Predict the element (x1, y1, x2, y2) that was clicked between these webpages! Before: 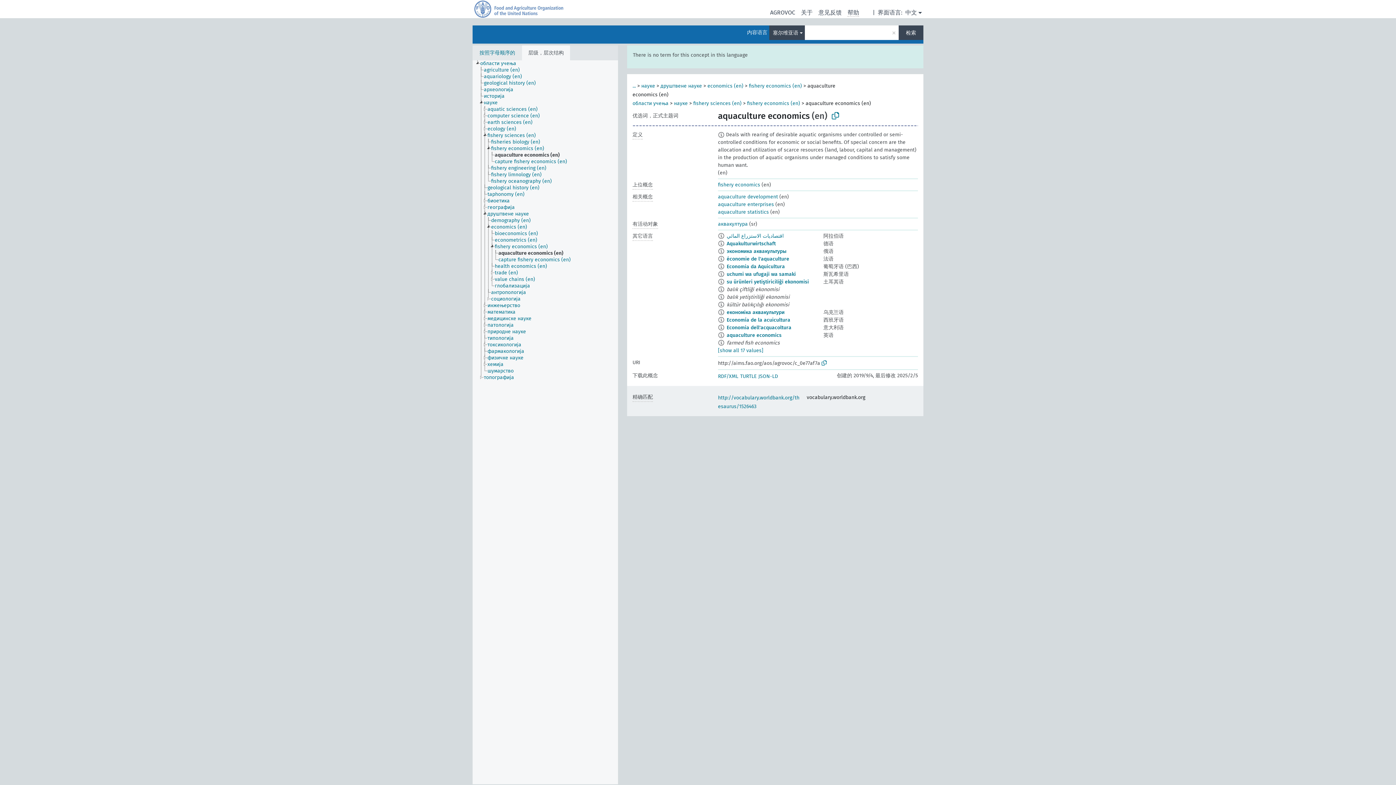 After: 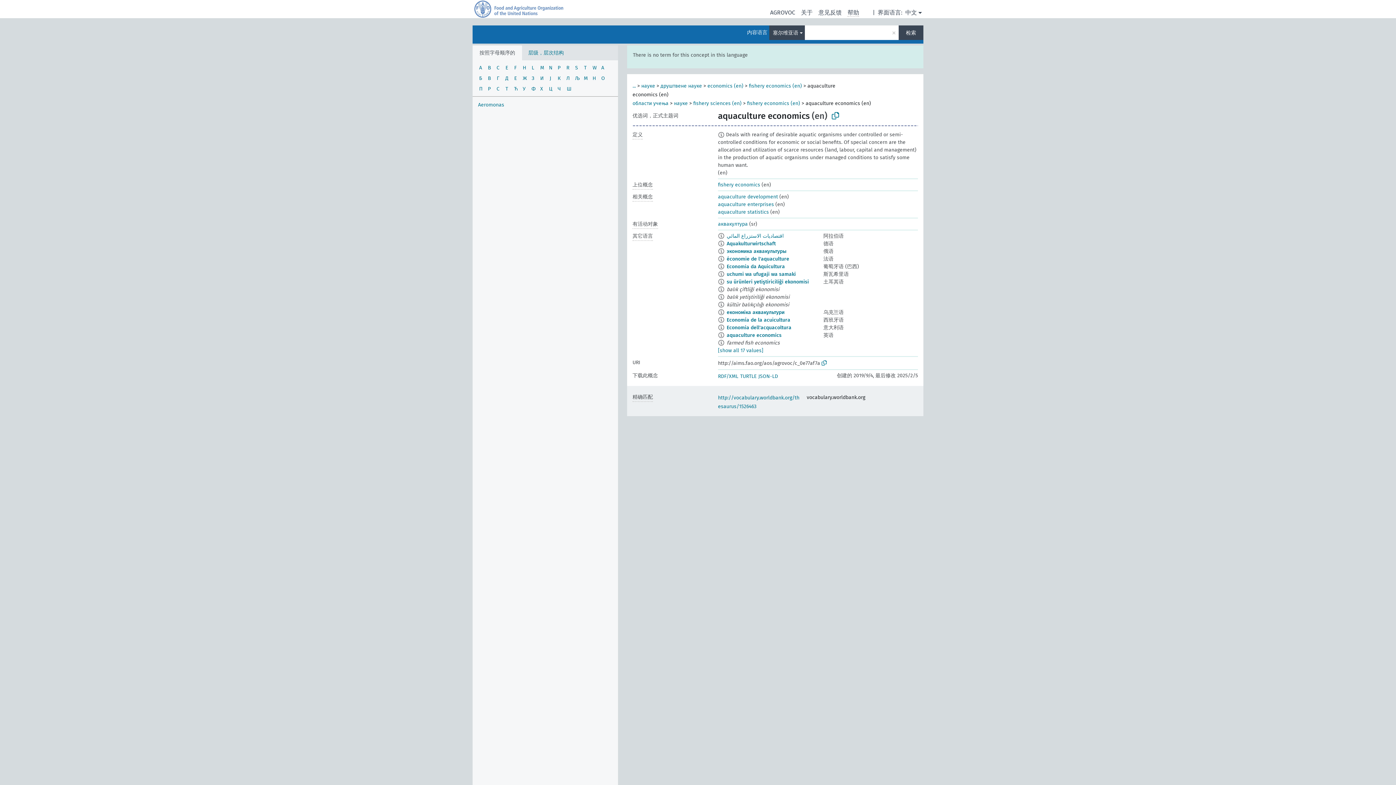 Action: bbox: (472, 45, 522, 60) label: 按照字母顺序的